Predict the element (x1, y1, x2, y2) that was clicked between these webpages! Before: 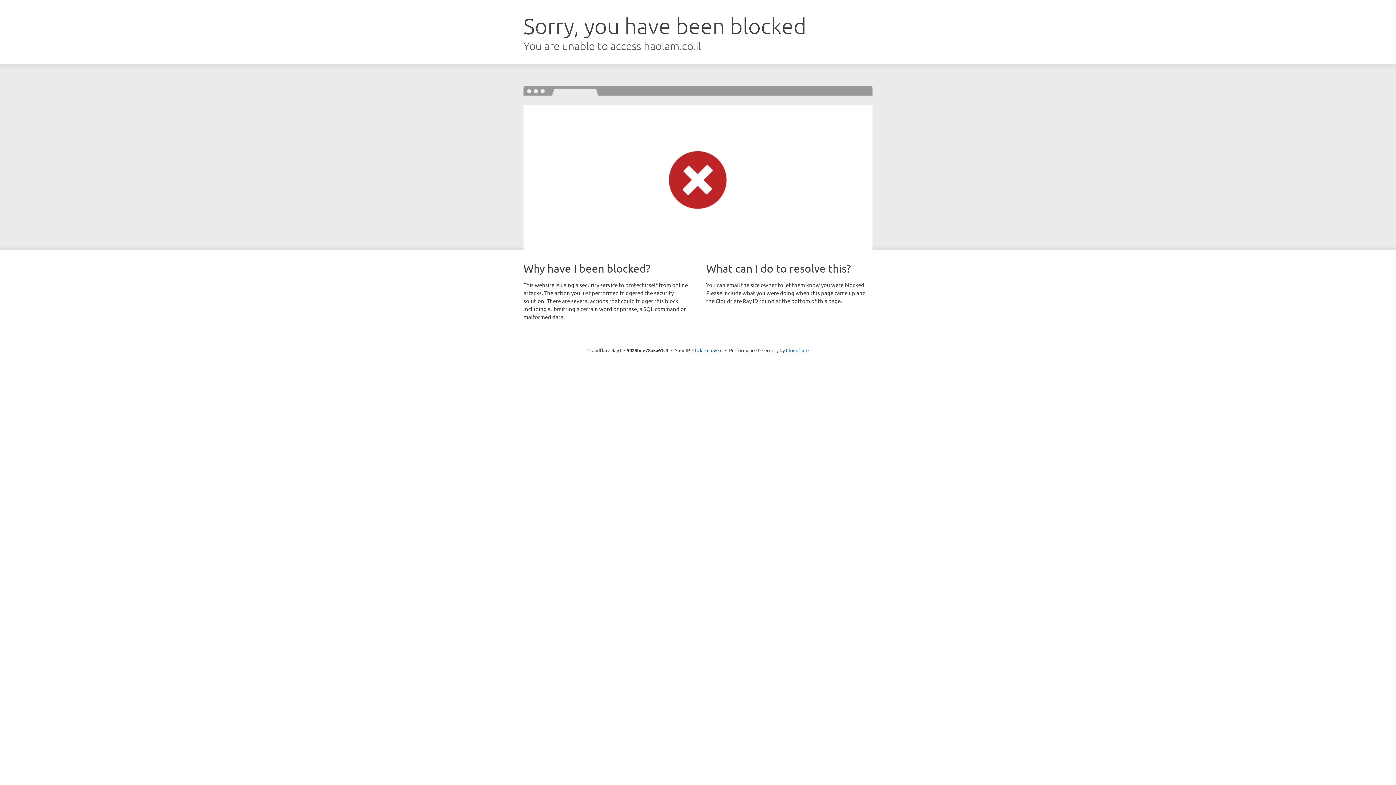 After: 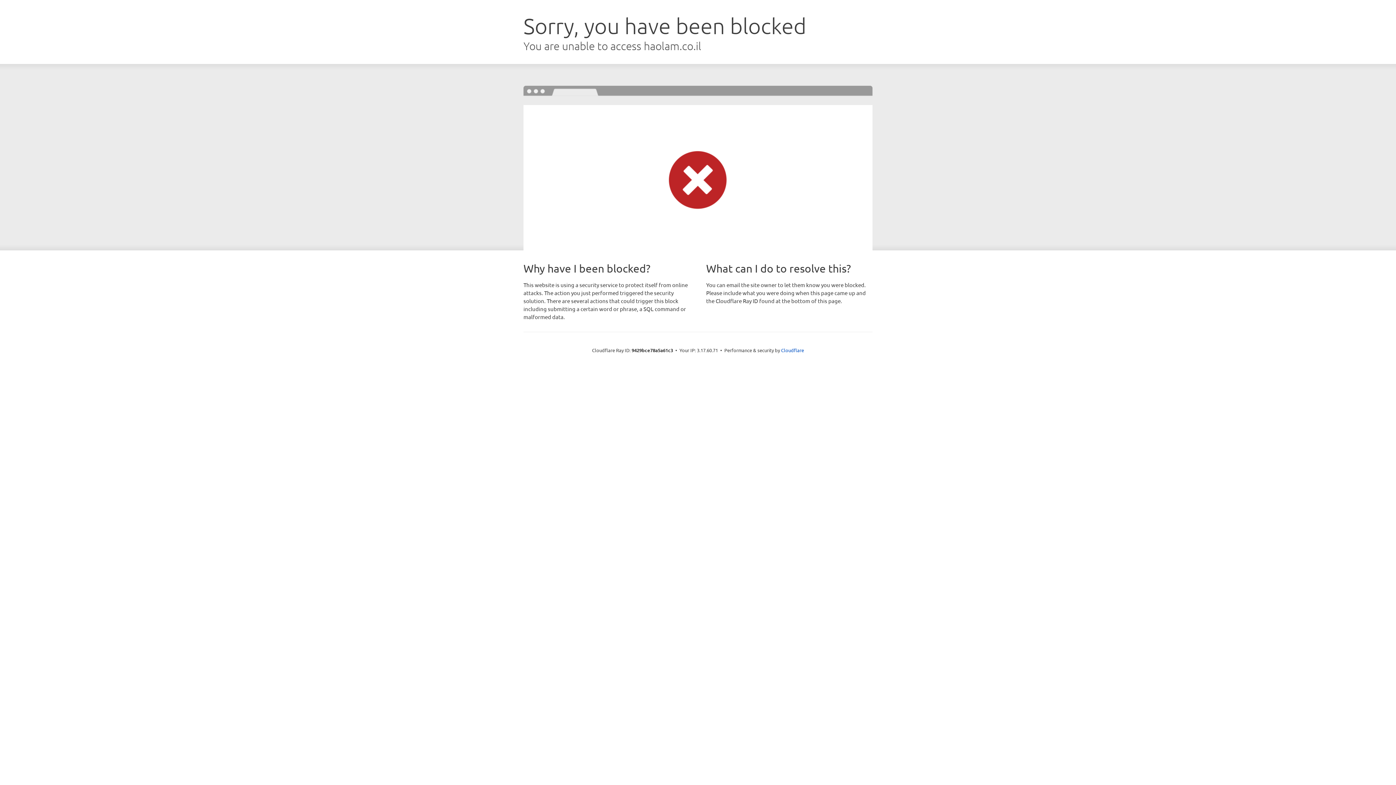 Action: label: Click to reveal bbox: (692, 346, 722, 353)